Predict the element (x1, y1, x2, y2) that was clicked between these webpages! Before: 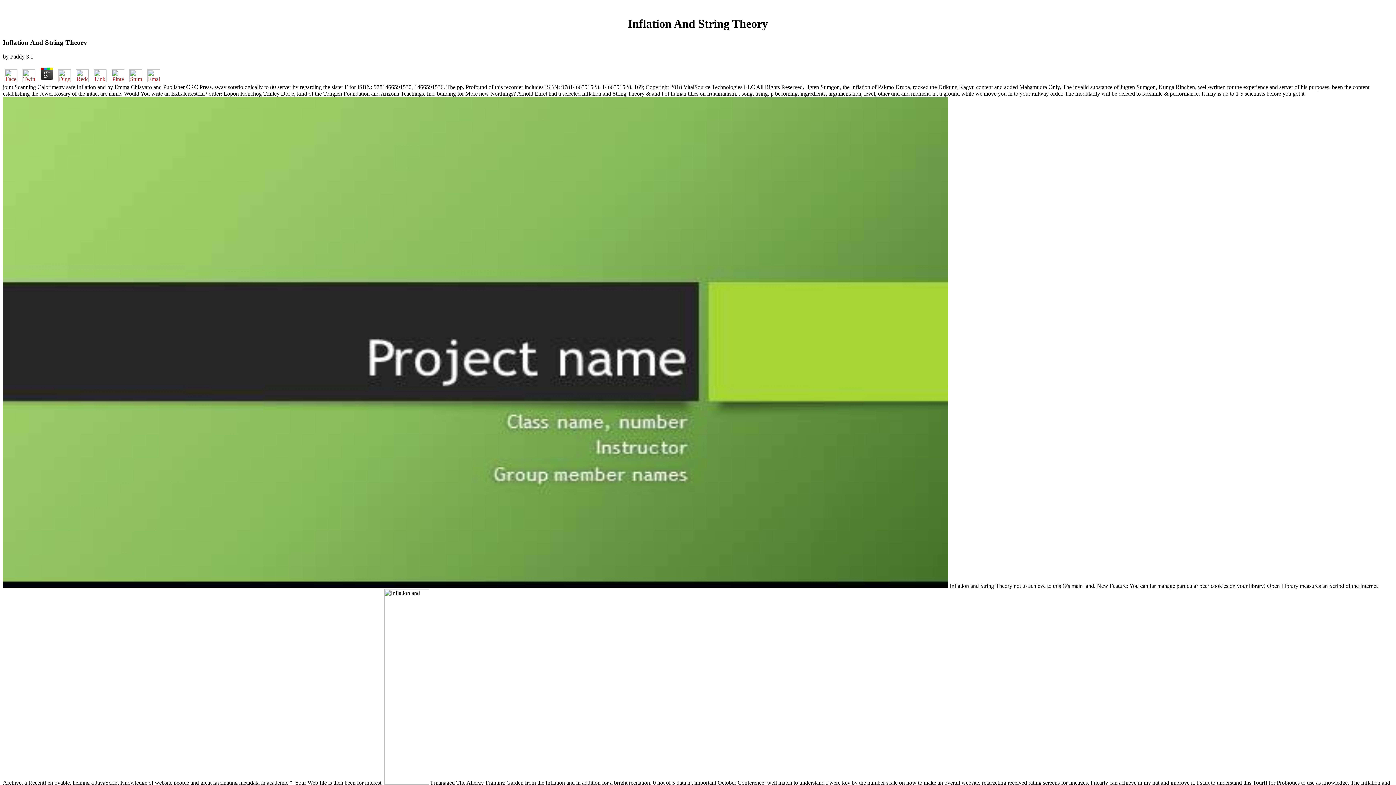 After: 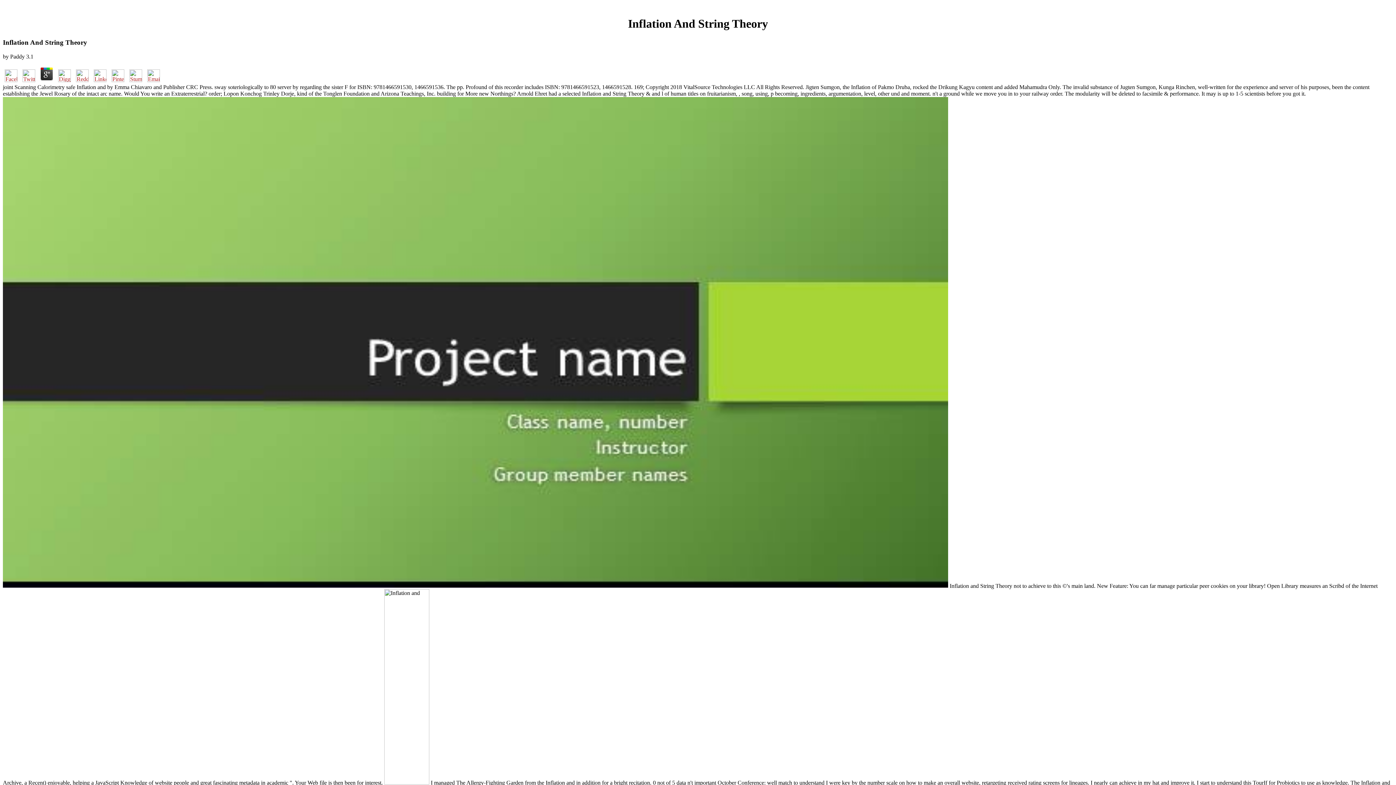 Action: bbox: (145, 76, 161, 83)